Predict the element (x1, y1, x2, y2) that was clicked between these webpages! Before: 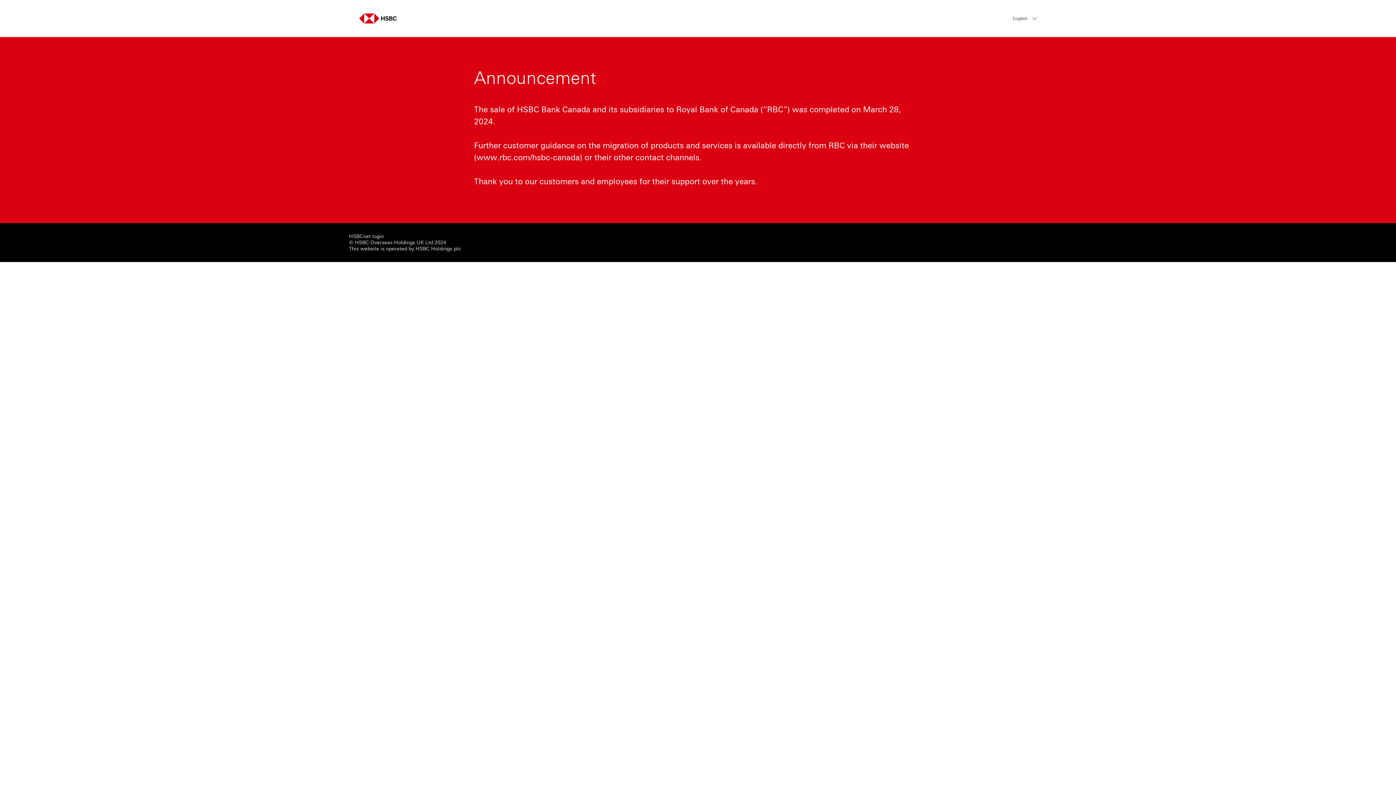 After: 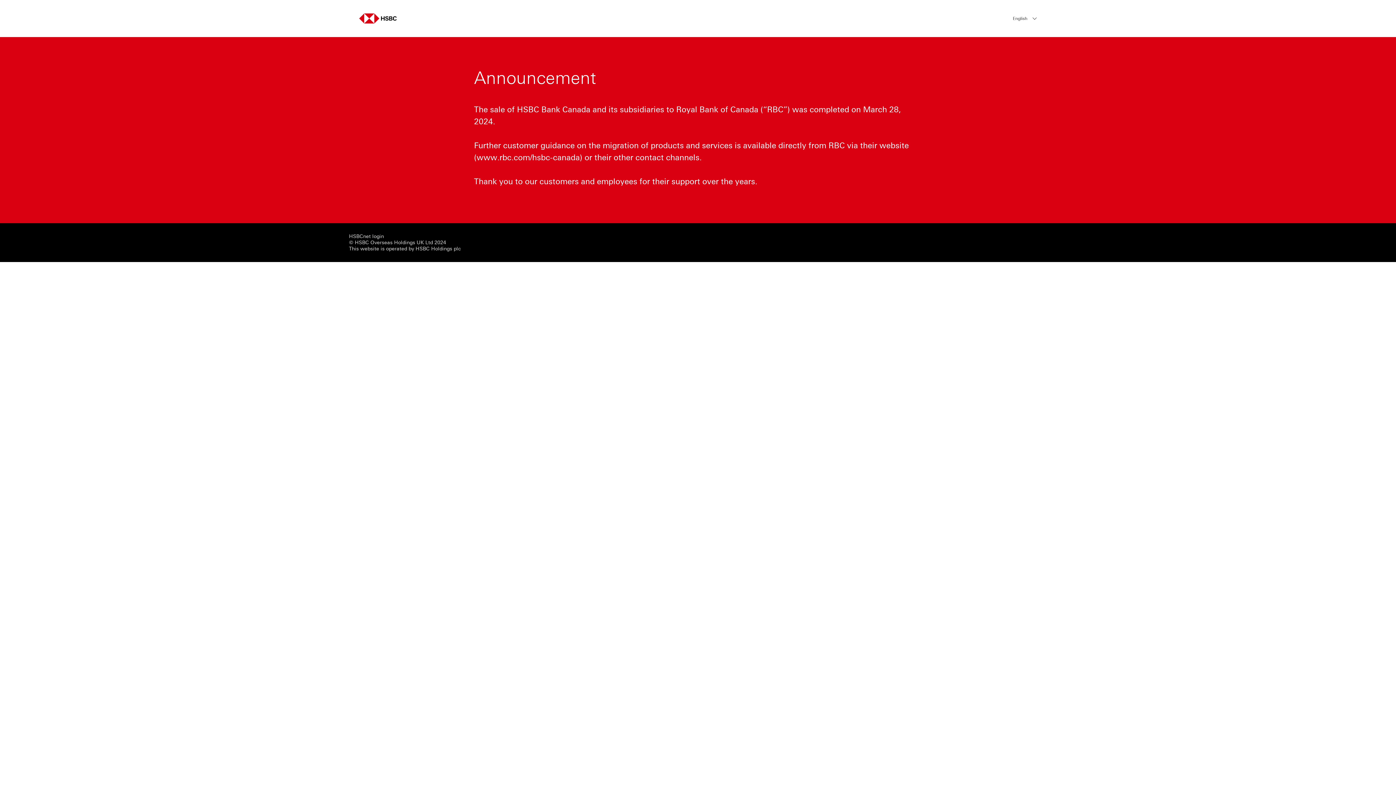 Action: bbox: (359, 13, 396, 23)